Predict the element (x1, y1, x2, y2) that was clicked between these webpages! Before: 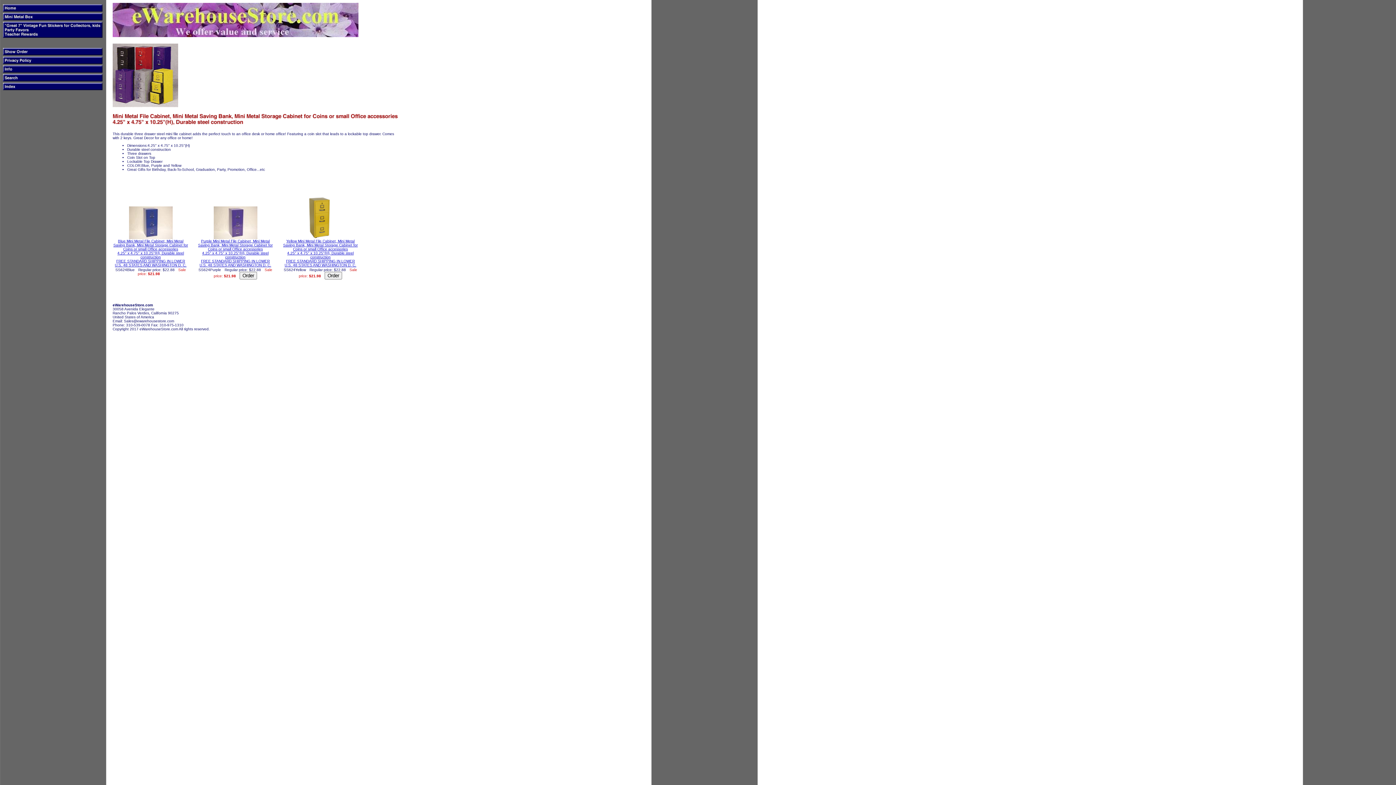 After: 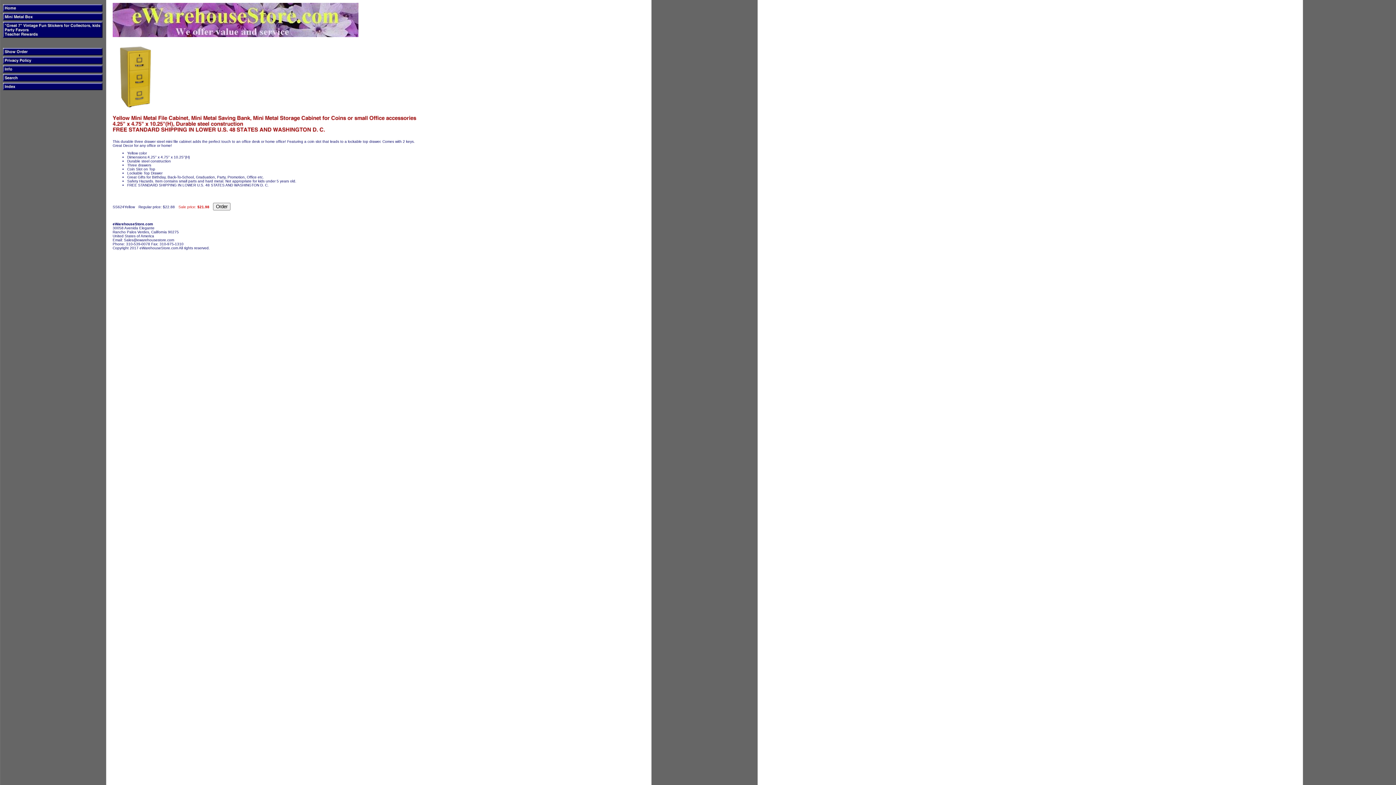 Action: bbox: (304, 234, 336, 240)